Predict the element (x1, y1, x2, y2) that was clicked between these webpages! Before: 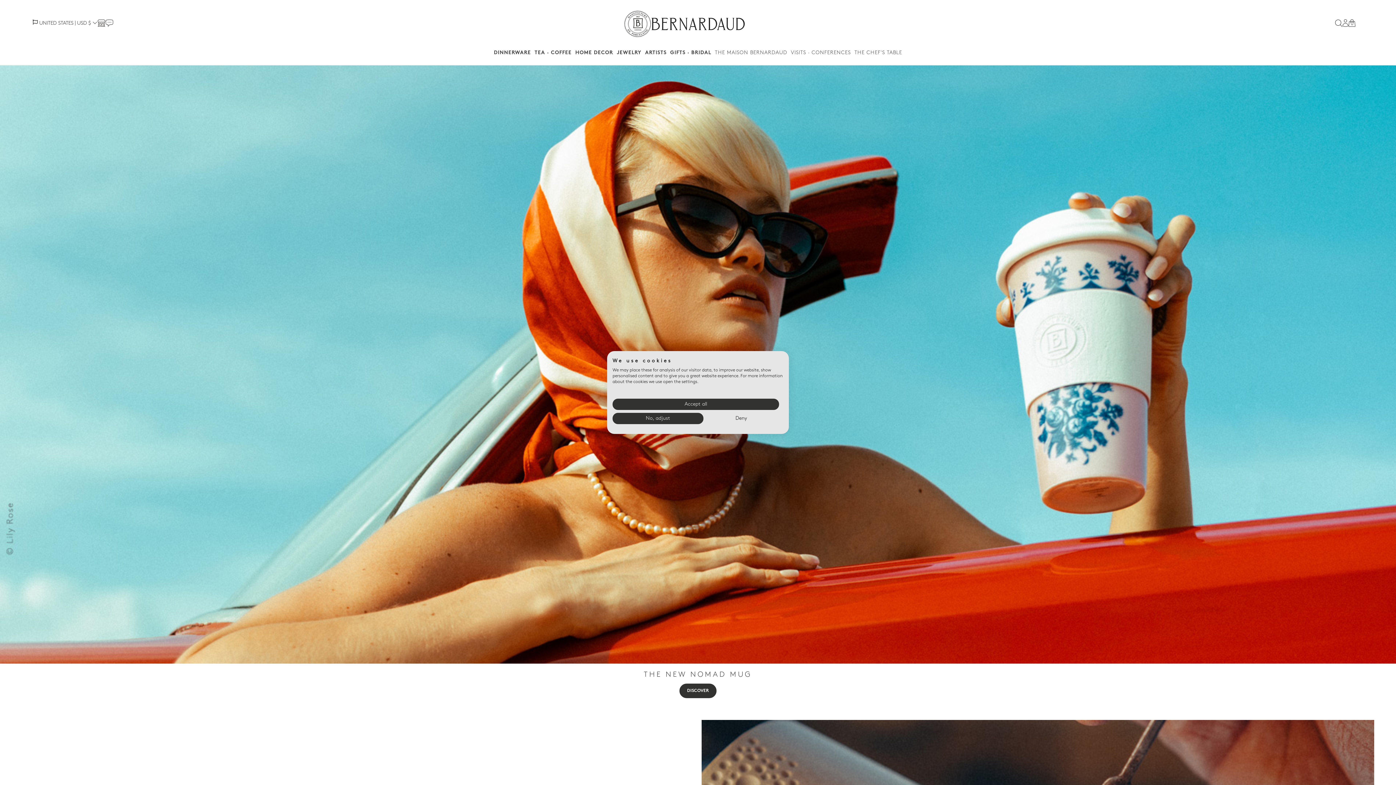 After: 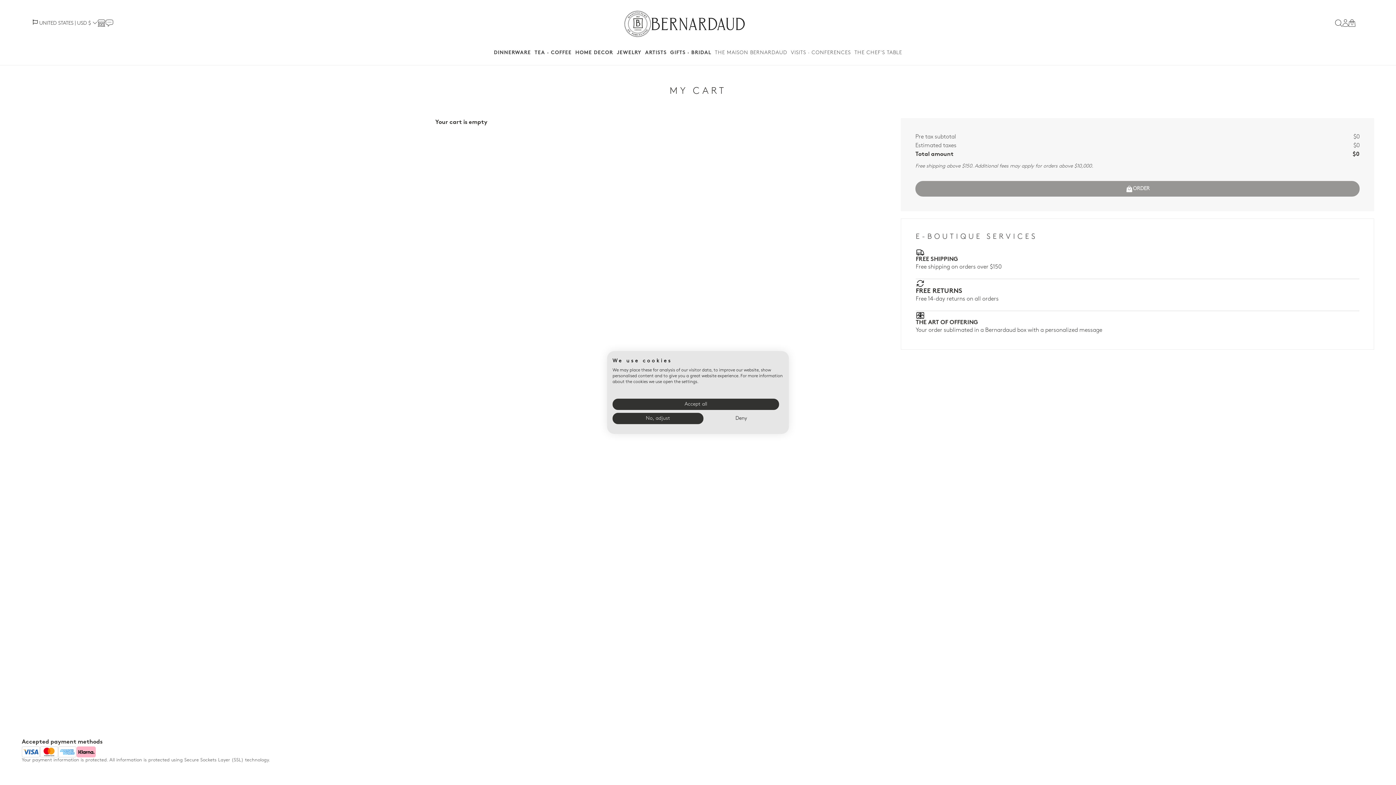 Action: label: 0 bbox: (1348, 19, 1360, 25)